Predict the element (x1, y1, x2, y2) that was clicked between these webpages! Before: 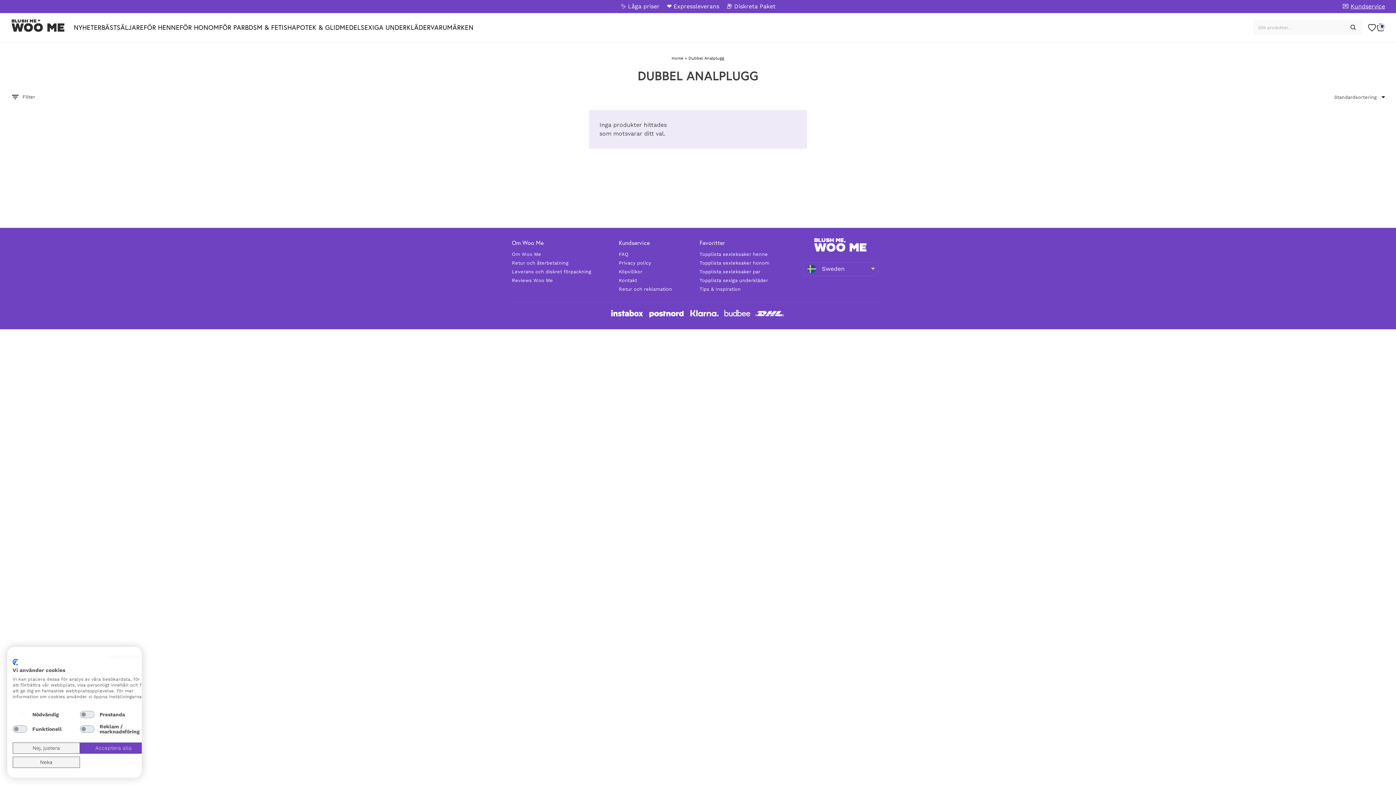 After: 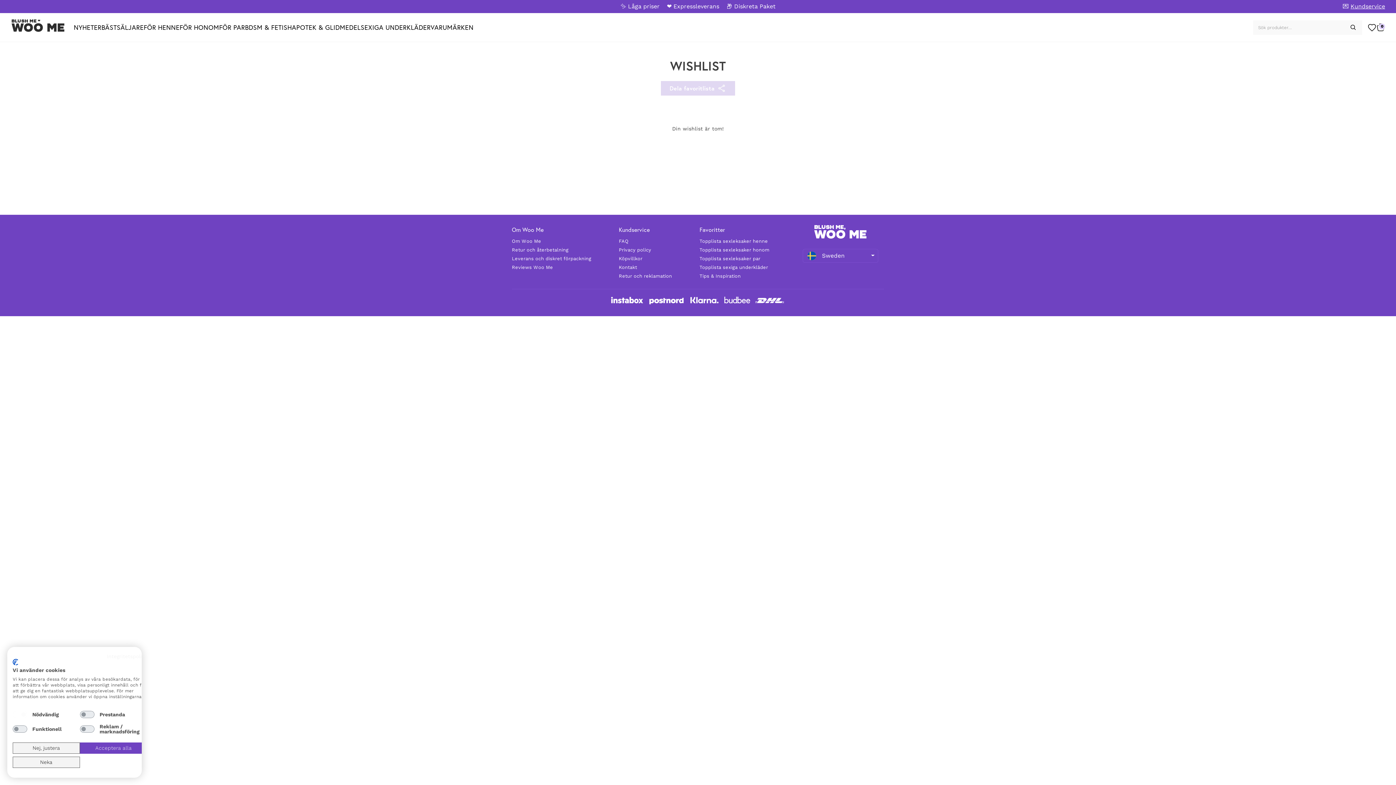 Action: bbox: (1368, 23, 1376, 30)